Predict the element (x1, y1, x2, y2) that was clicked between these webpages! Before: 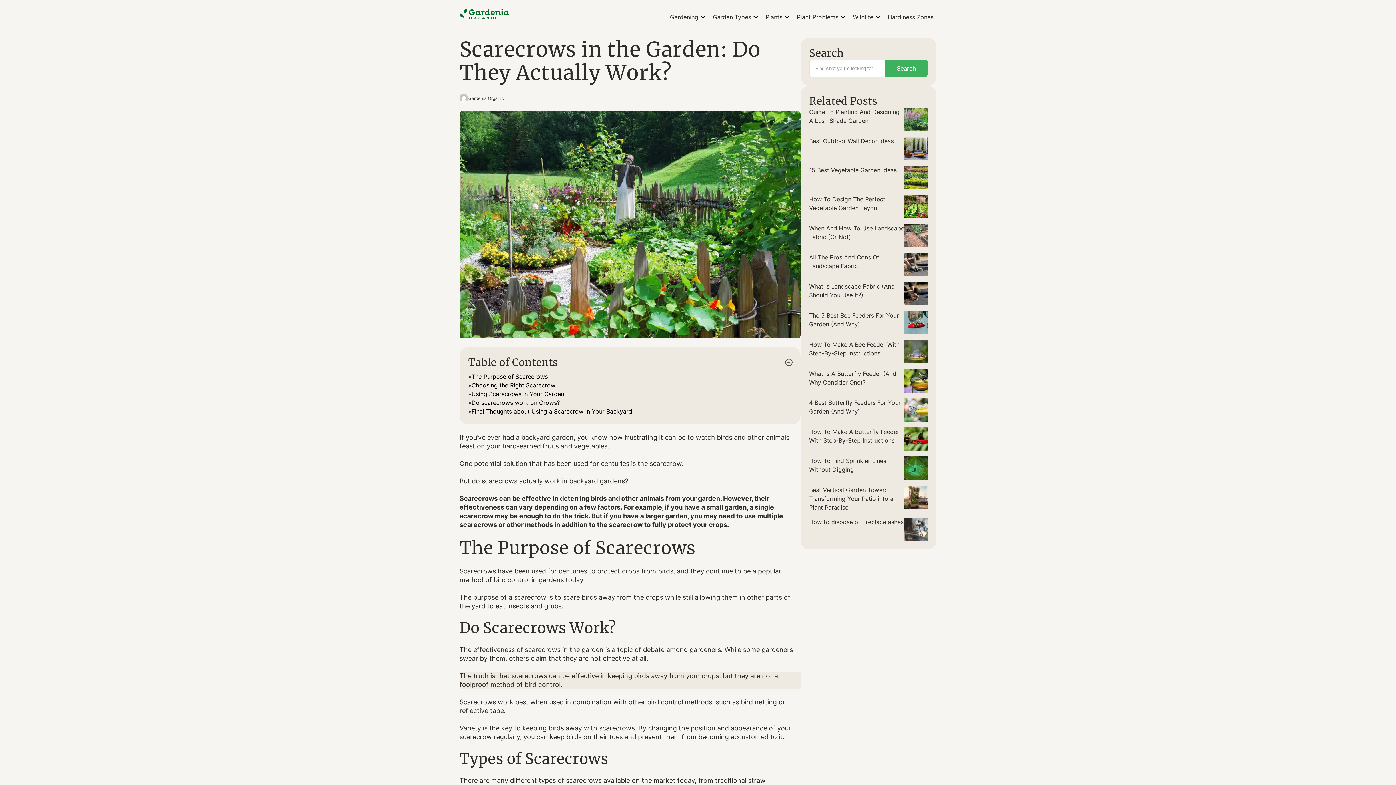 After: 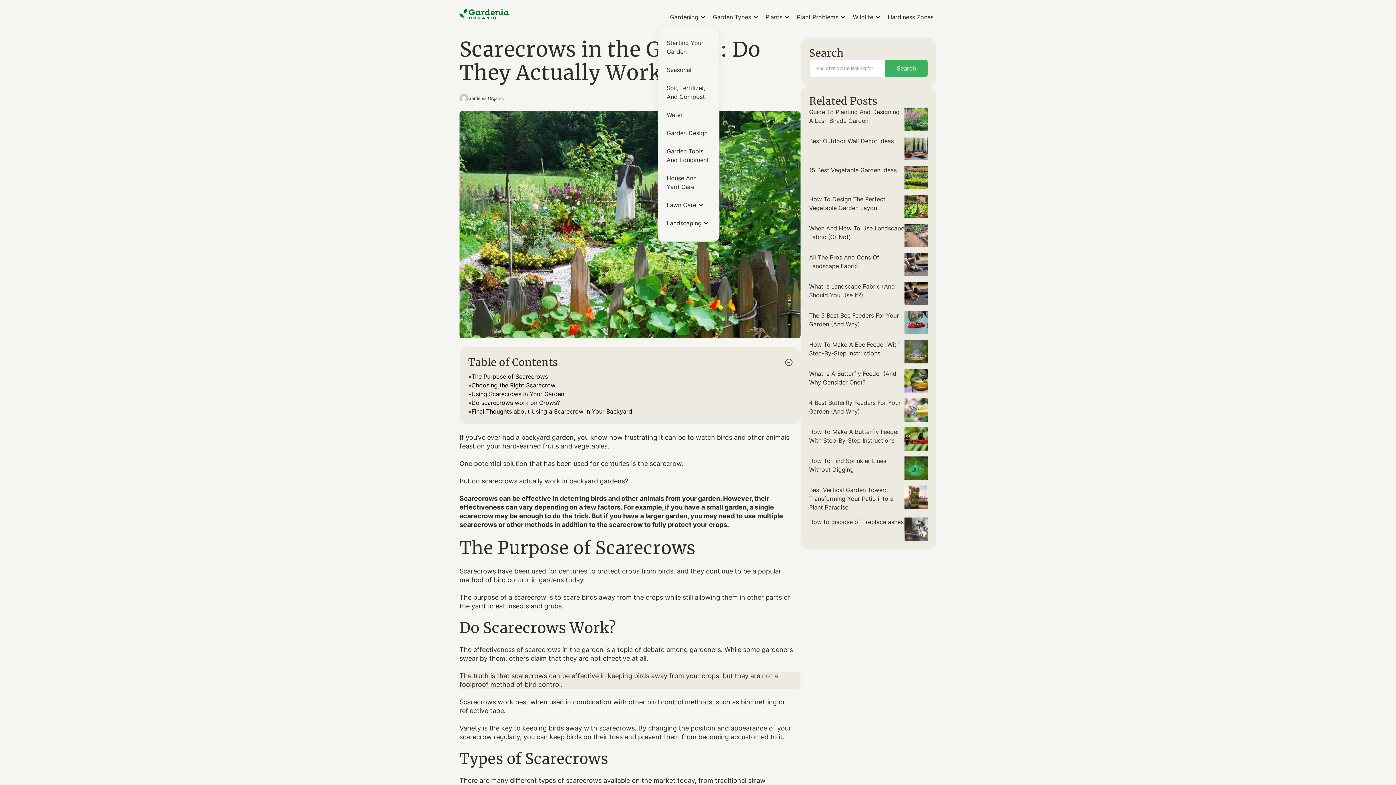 Action: label: Gardening bbox: (667, 9, 710, 25)